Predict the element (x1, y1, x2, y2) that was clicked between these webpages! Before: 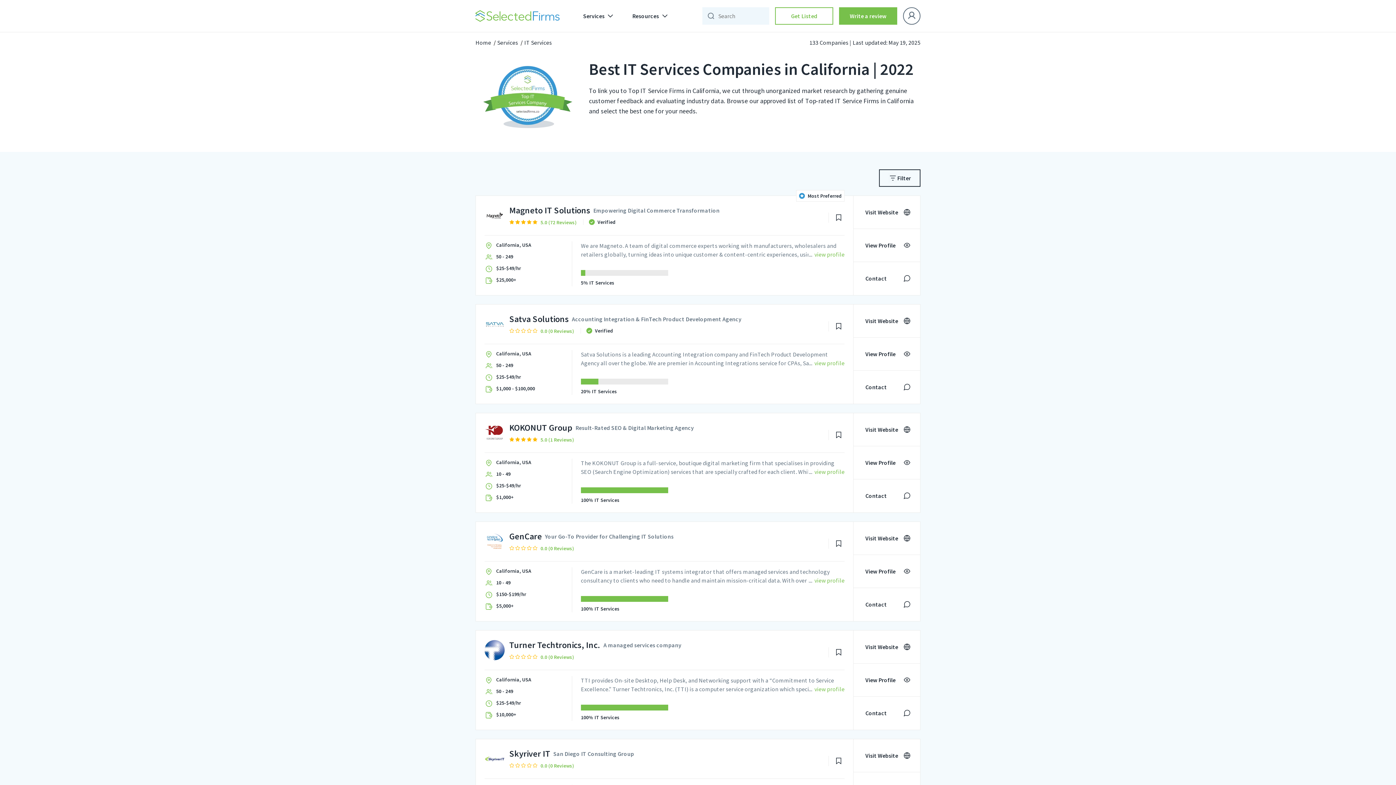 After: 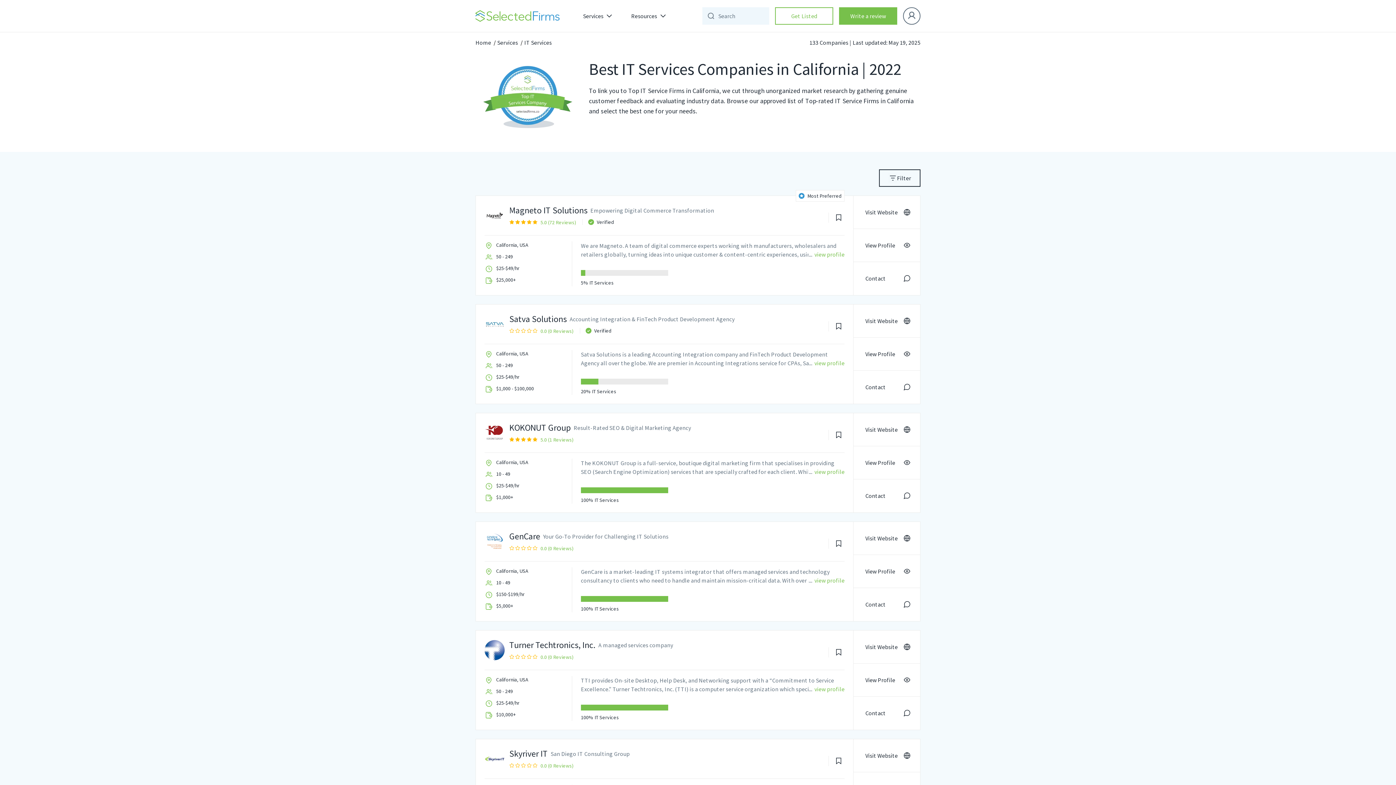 Action: label: Magneto IT Solutions bbox: (484, 205, 505, 225)